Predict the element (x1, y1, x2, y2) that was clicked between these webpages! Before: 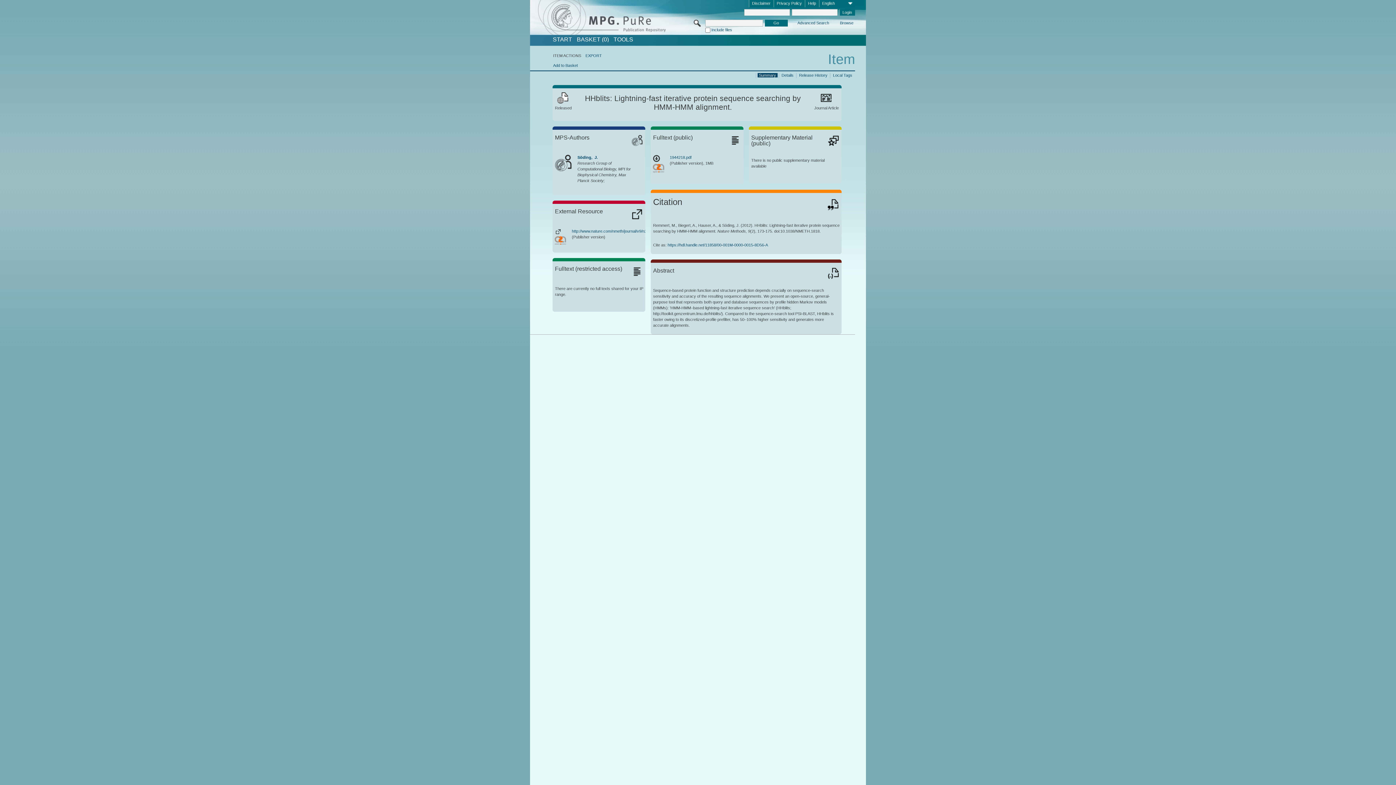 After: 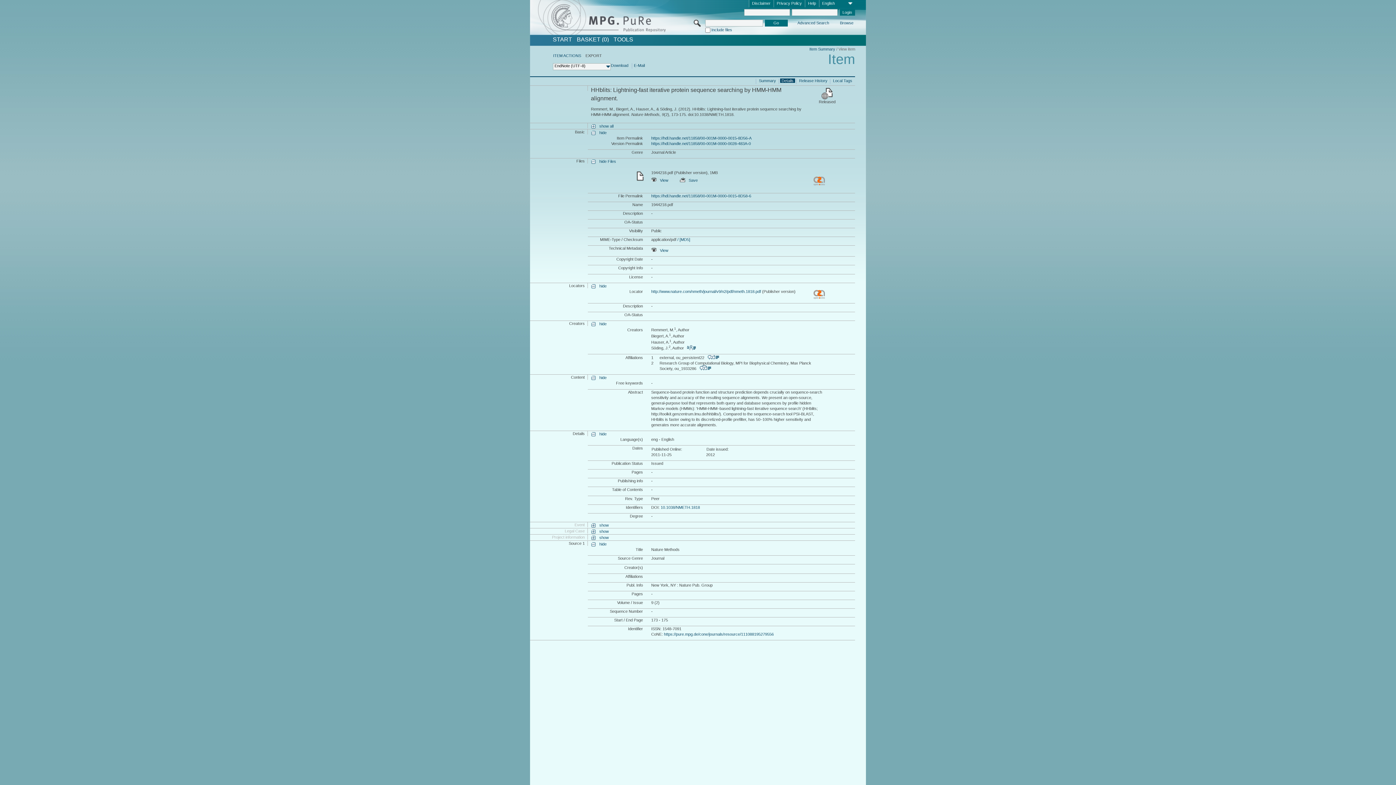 Action: bbox: (585, 53, 602, 57) label: EXPORT